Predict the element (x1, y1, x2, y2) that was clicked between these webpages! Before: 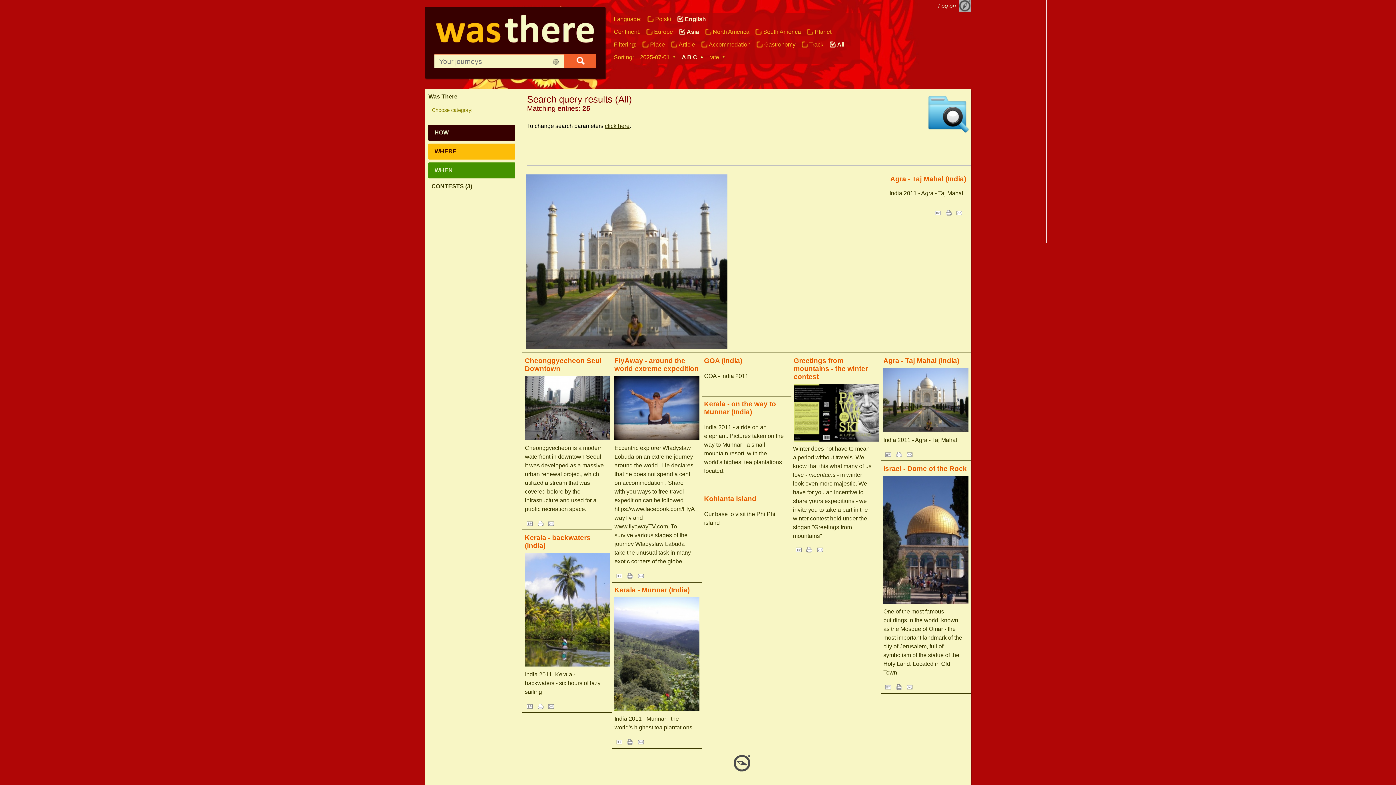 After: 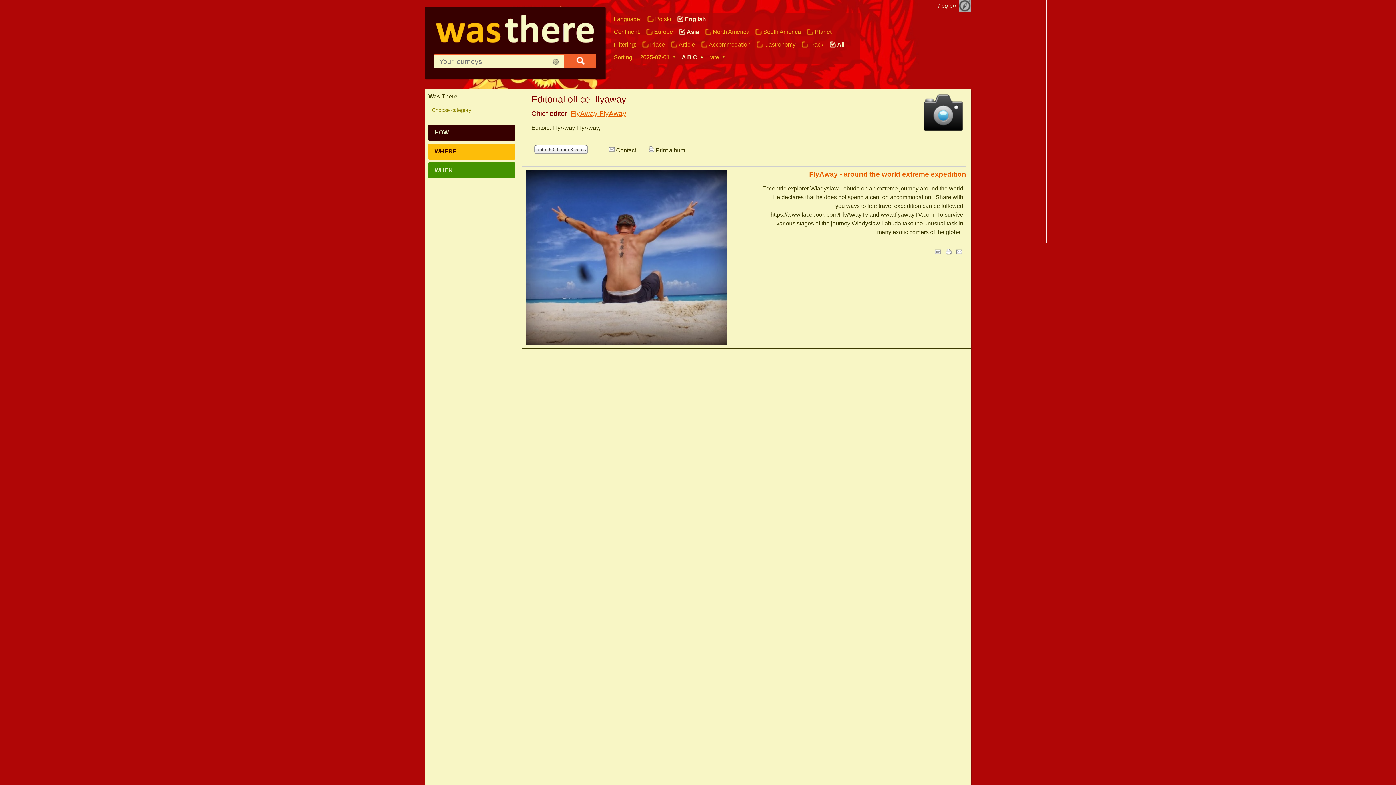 Action: bbox: (635, 570, 646, 582)